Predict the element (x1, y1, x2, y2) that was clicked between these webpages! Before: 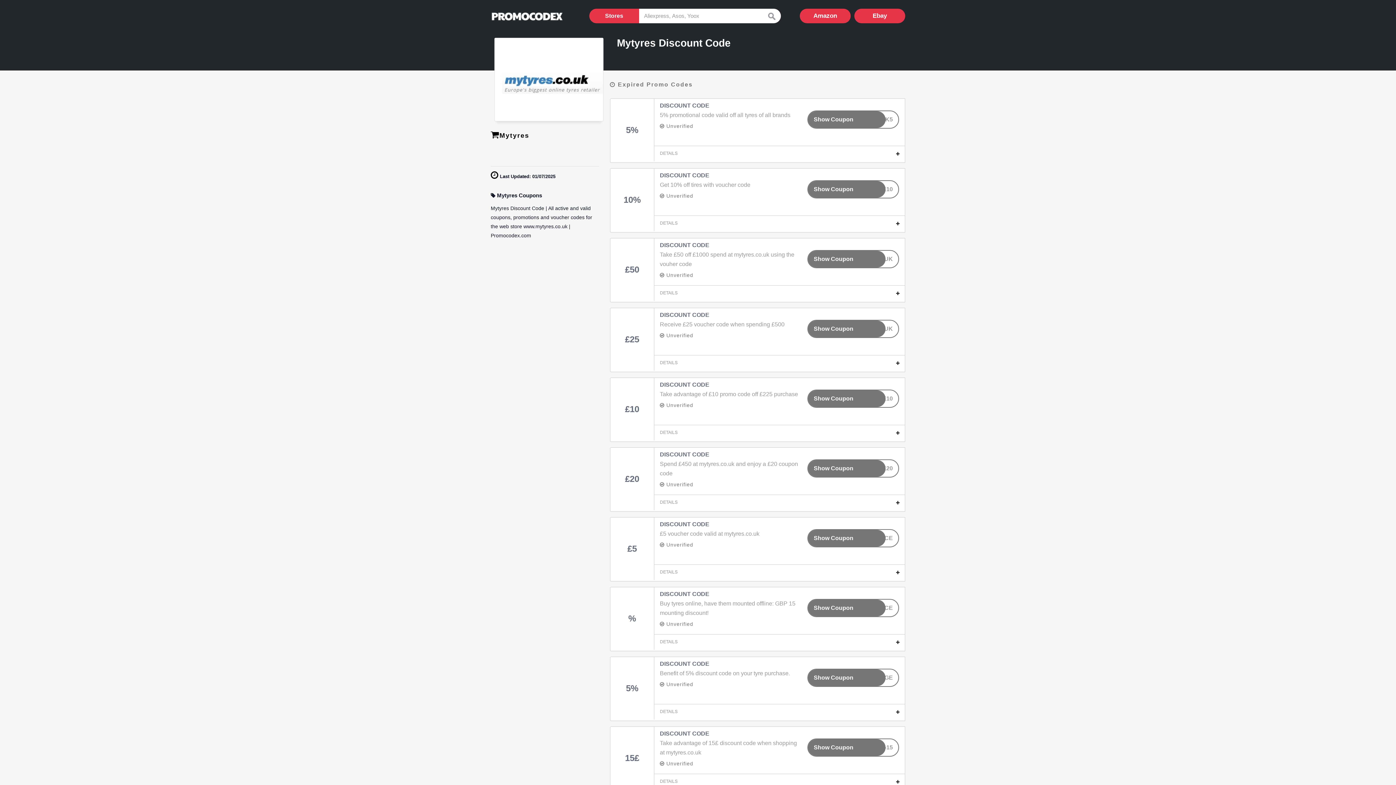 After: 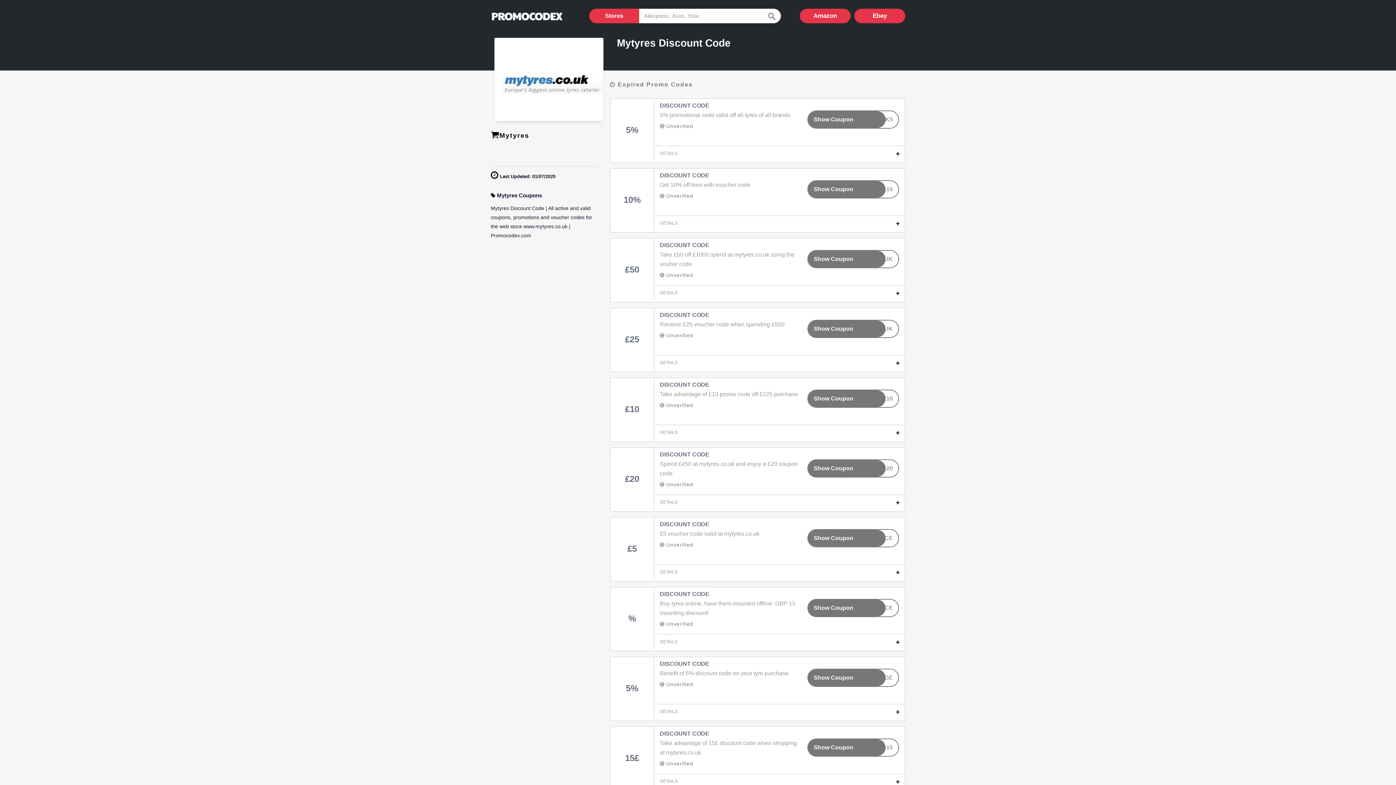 Action: label:   bbox: (494, 37, 603, 121)